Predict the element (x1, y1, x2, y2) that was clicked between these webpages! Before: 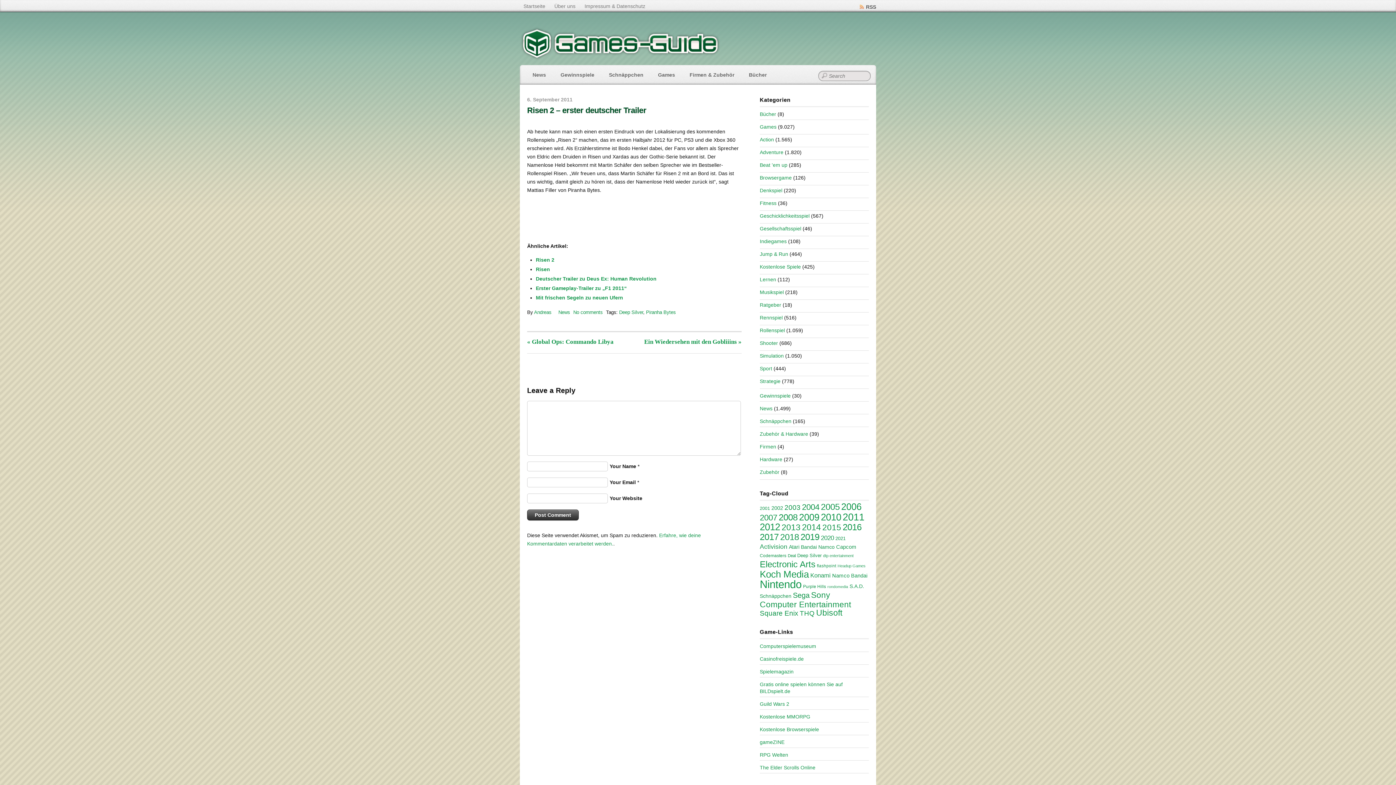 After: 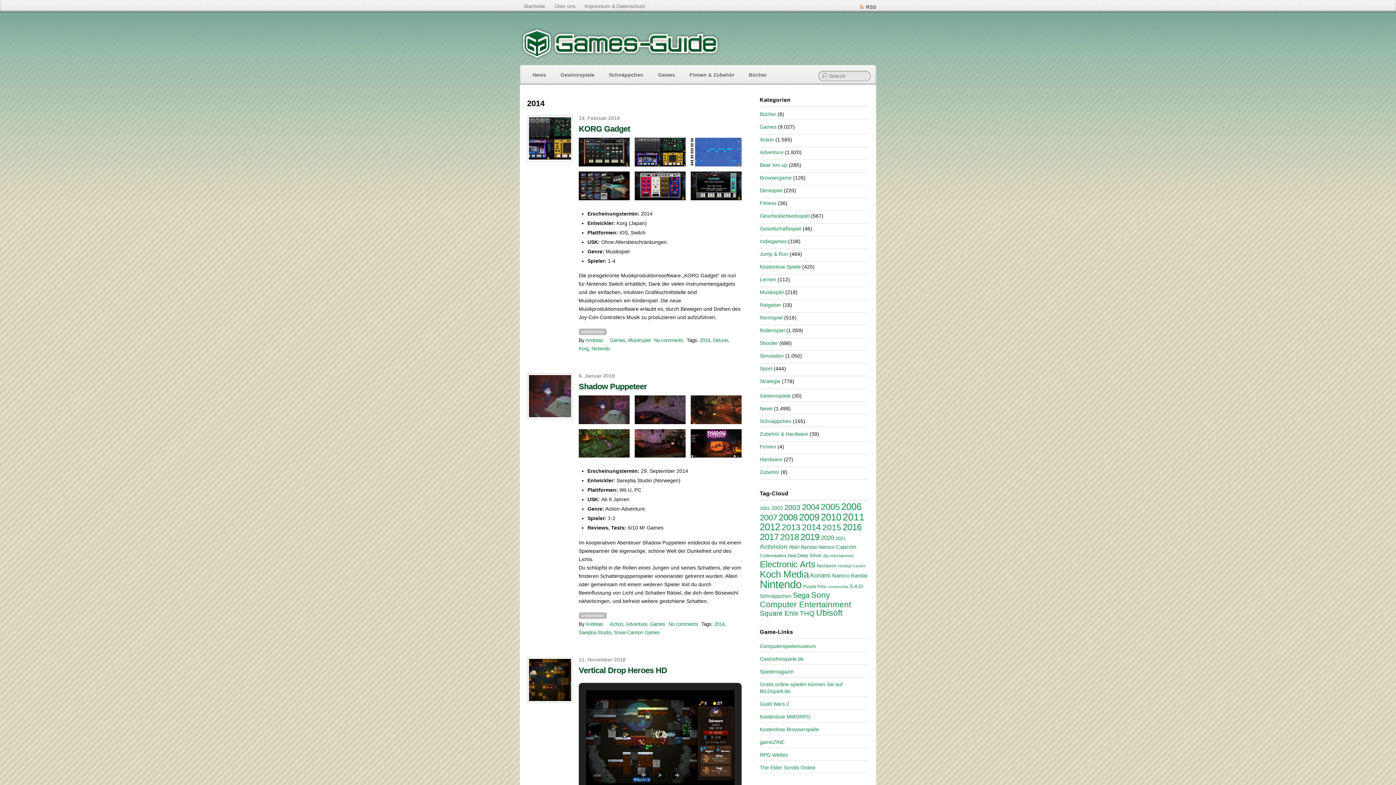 Action: label: 2014 (409 Einträge) bbox: (802, 522, 821, 532)